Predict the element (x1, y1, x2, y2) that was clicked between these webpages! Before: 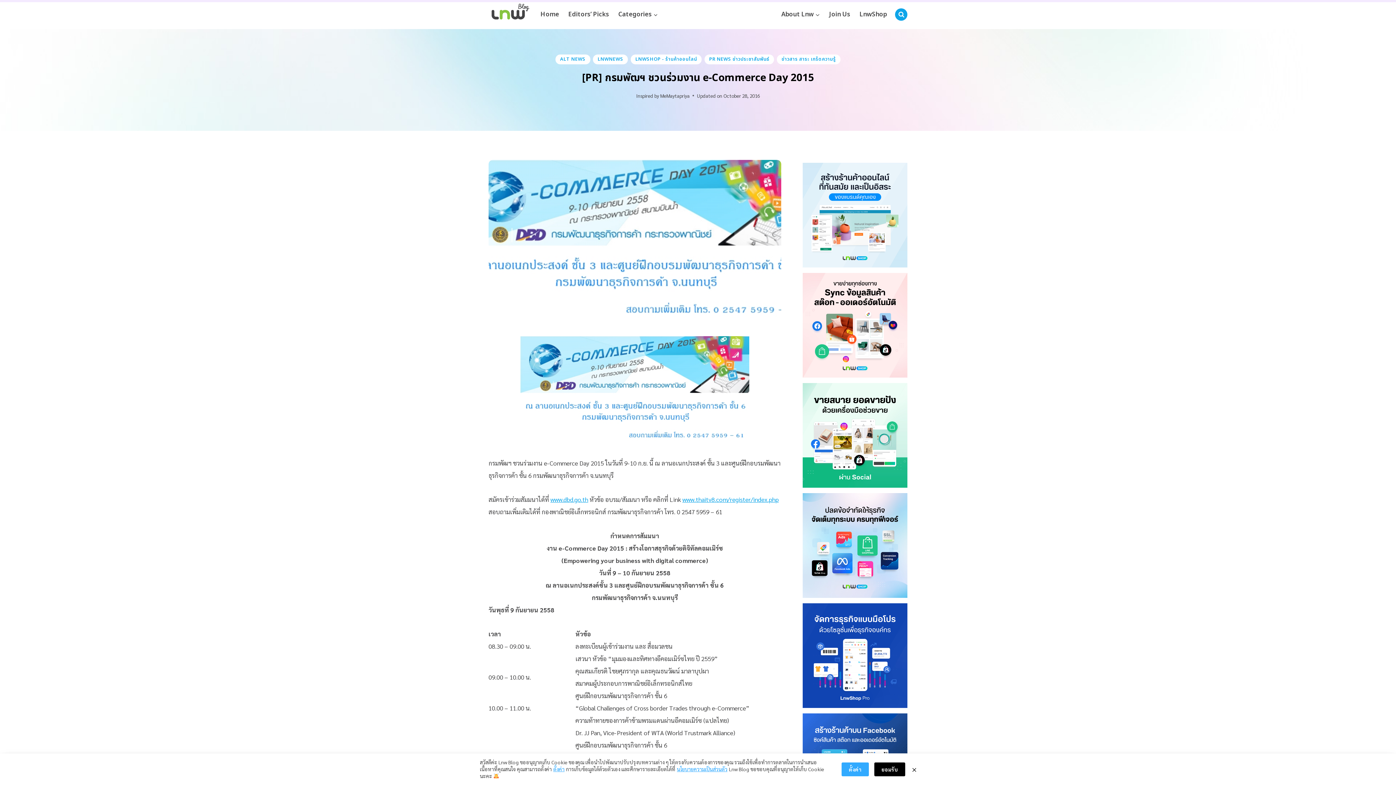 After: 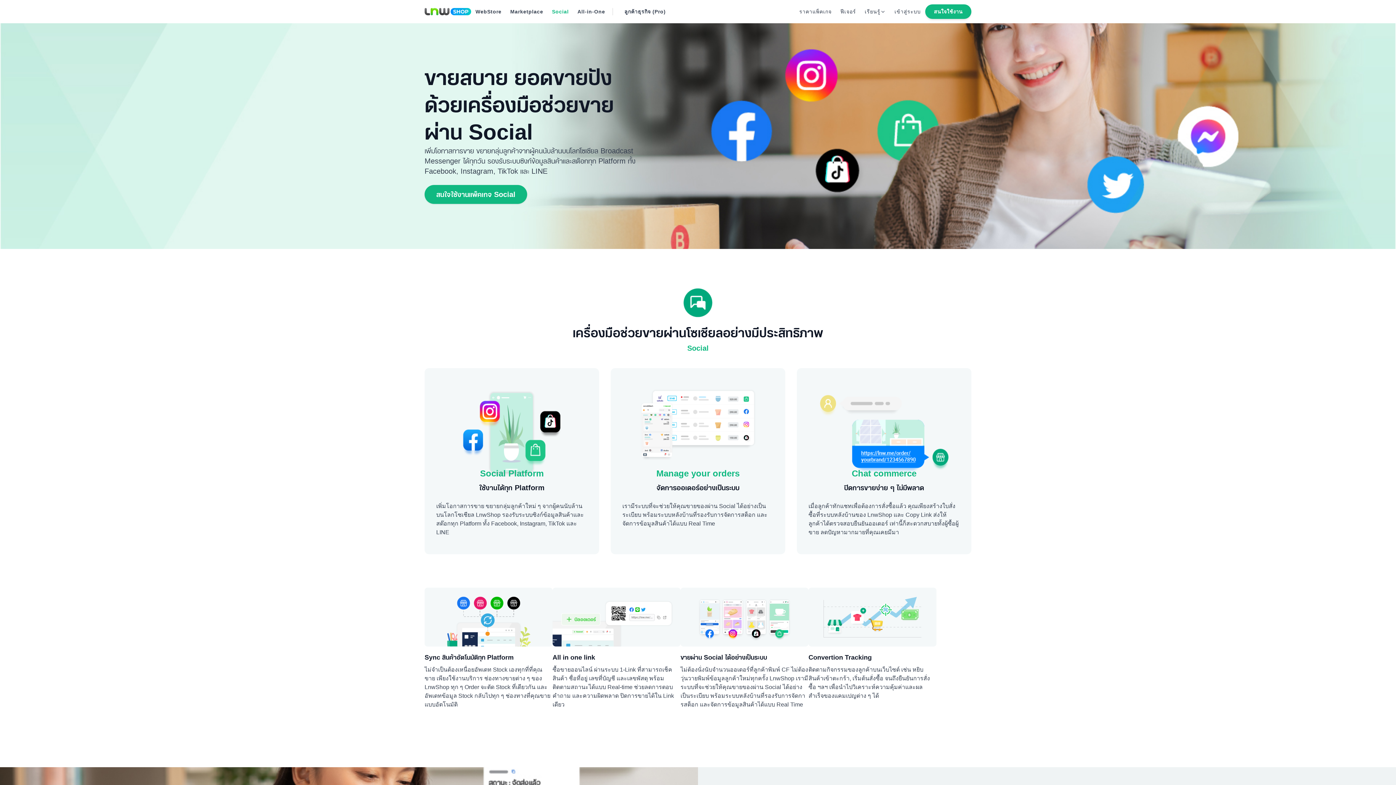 Action: bbox: (802, 162, 907, 267)